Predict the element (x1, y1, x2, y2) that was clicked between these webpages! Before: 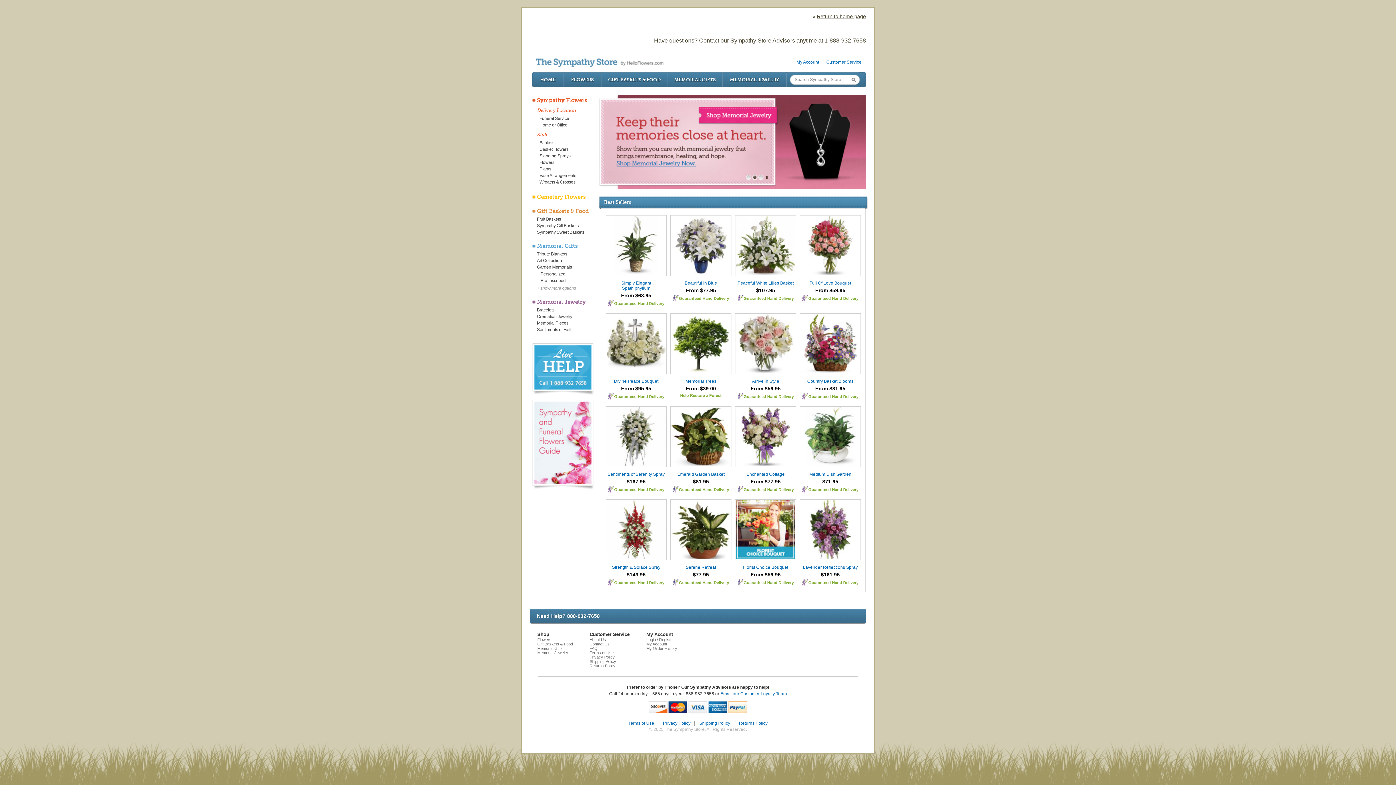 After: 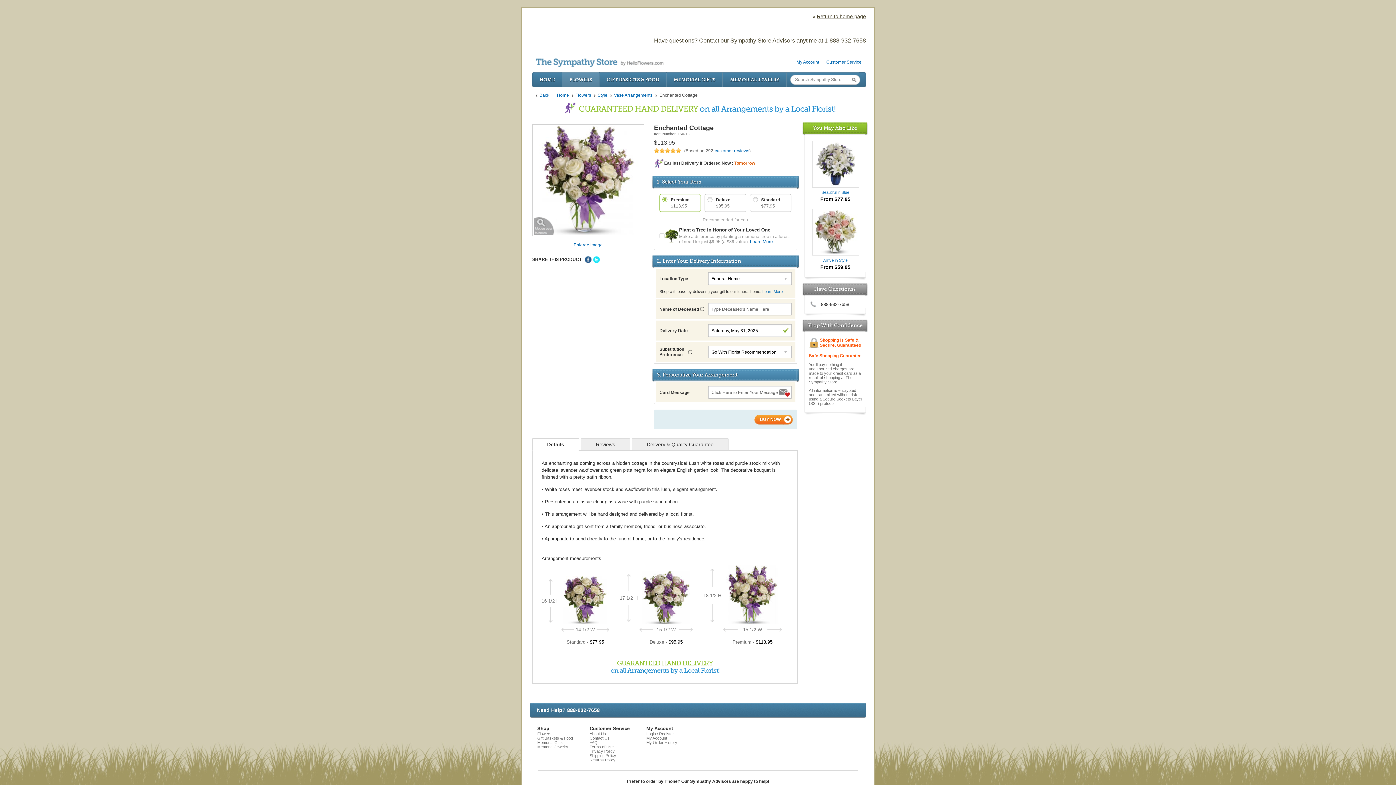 Action: label: Enchanted Cottage bbox: (737, 472, 794, 477)